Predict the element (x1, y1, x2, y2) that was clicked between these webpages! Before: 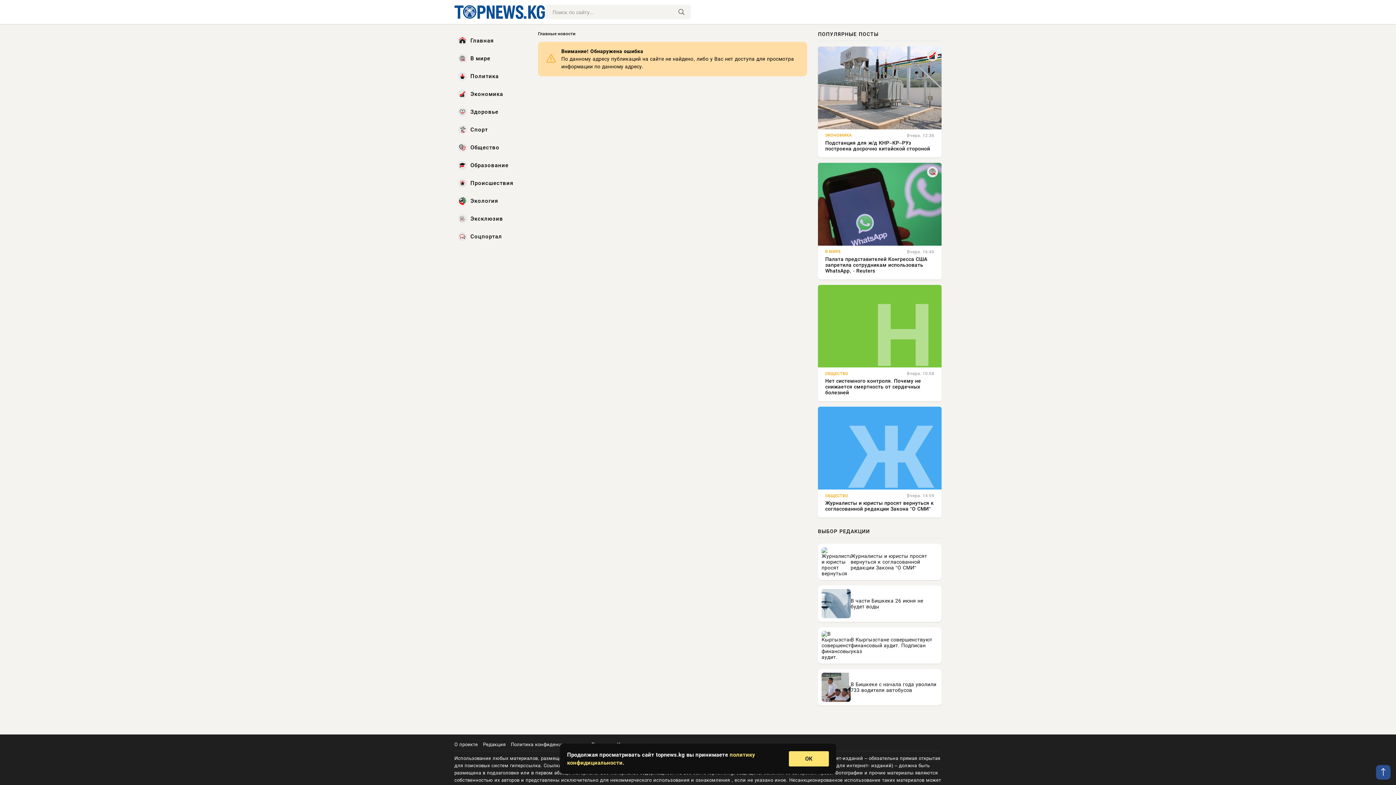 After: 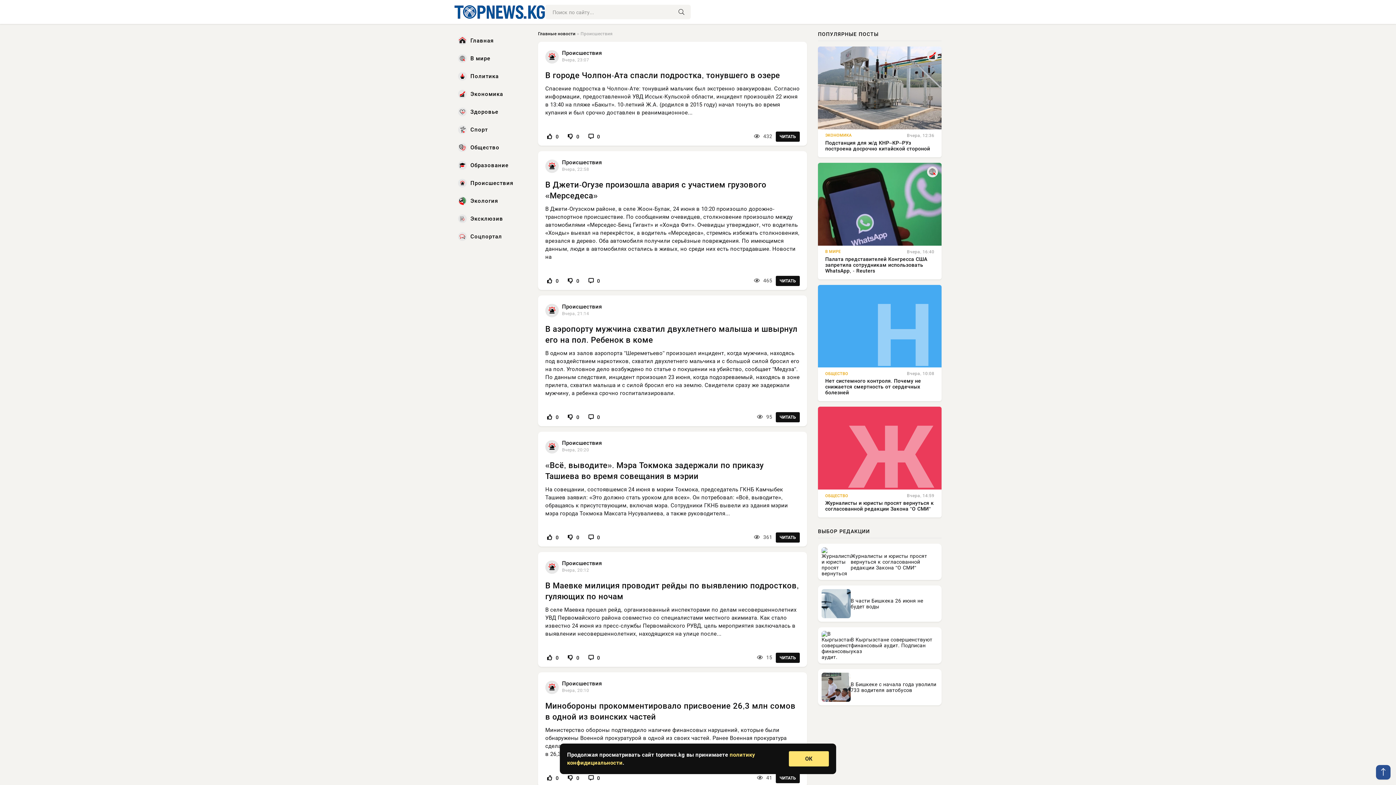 Action: bbox: (454, 175, 527, 191) label: Происшествия